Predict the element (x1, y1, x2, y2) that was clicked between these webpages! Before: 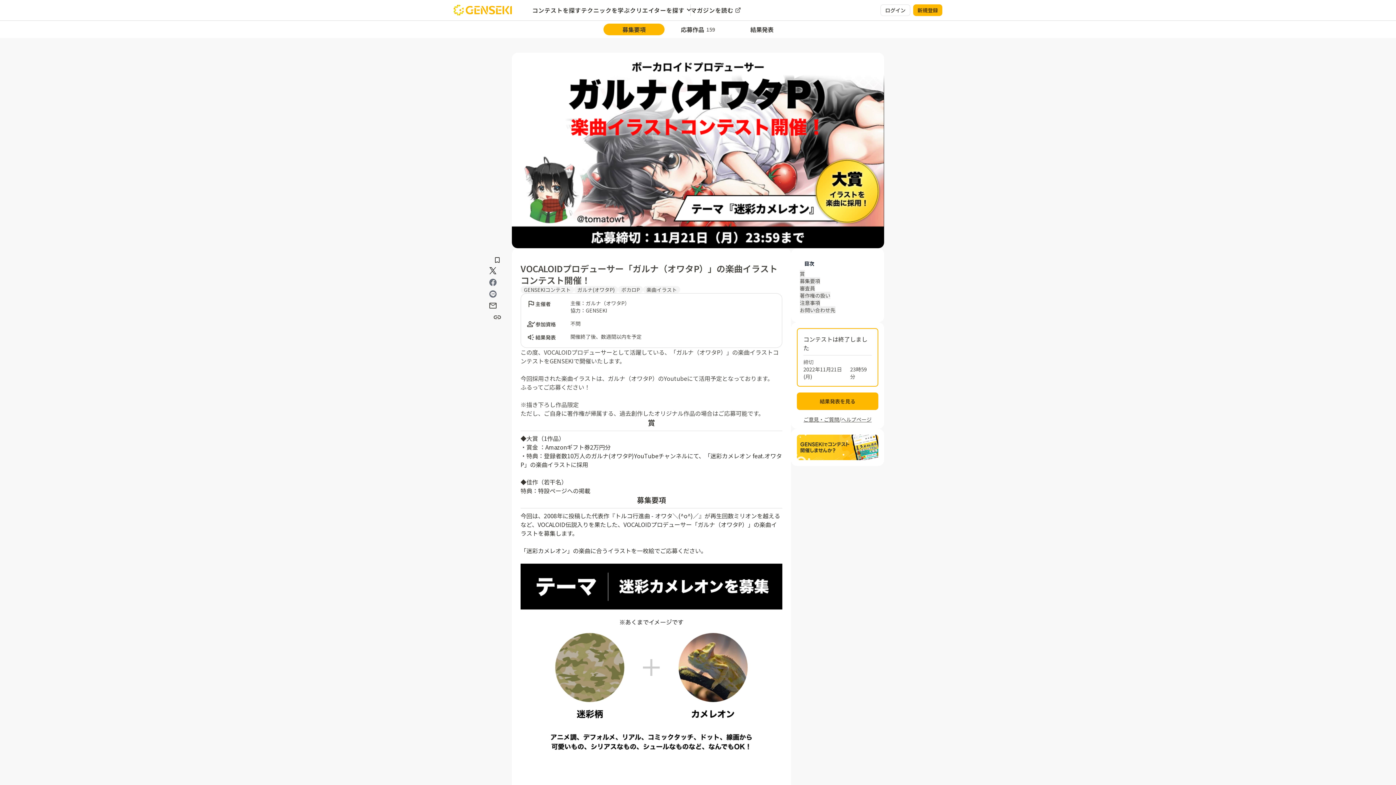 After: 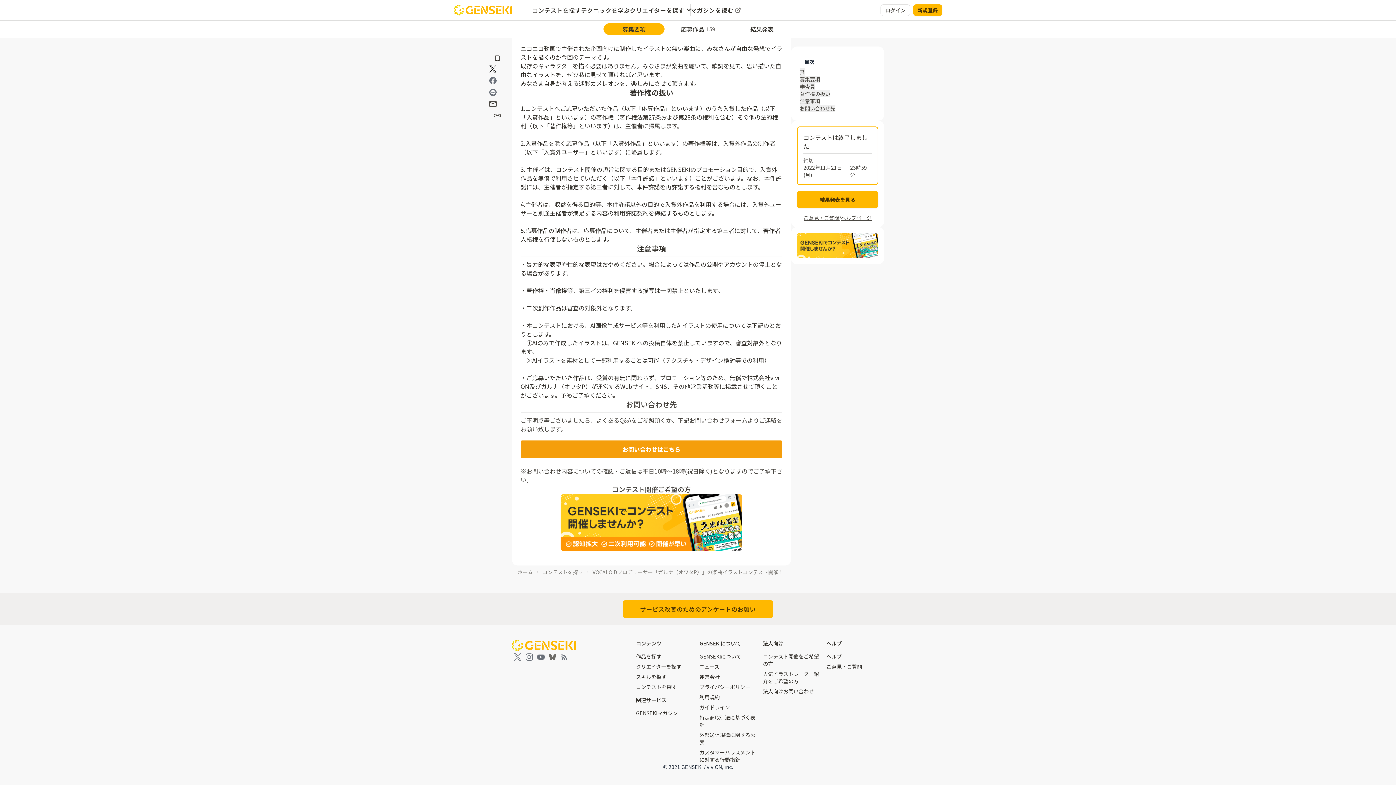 Action: label: 注意事項 bbox: (800, 299, 820, 306)